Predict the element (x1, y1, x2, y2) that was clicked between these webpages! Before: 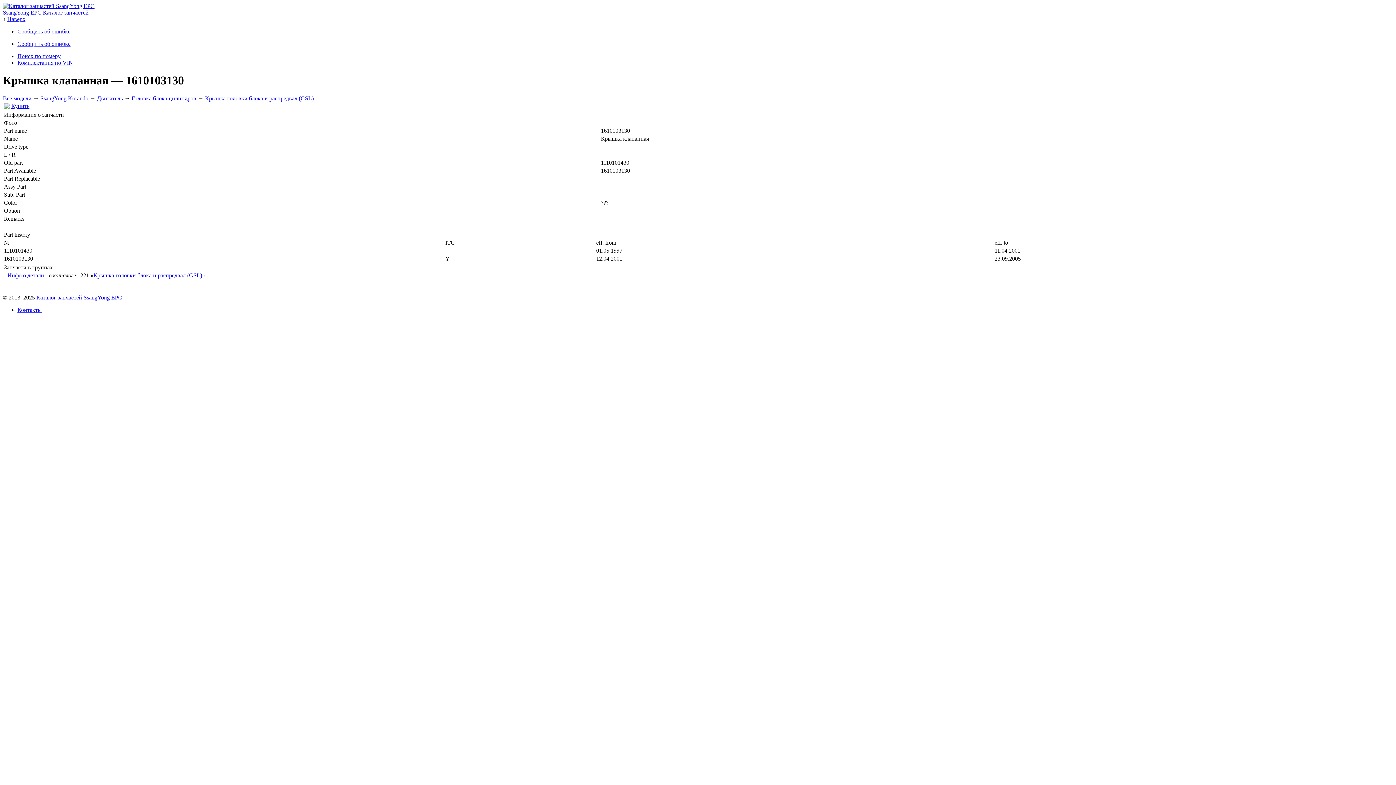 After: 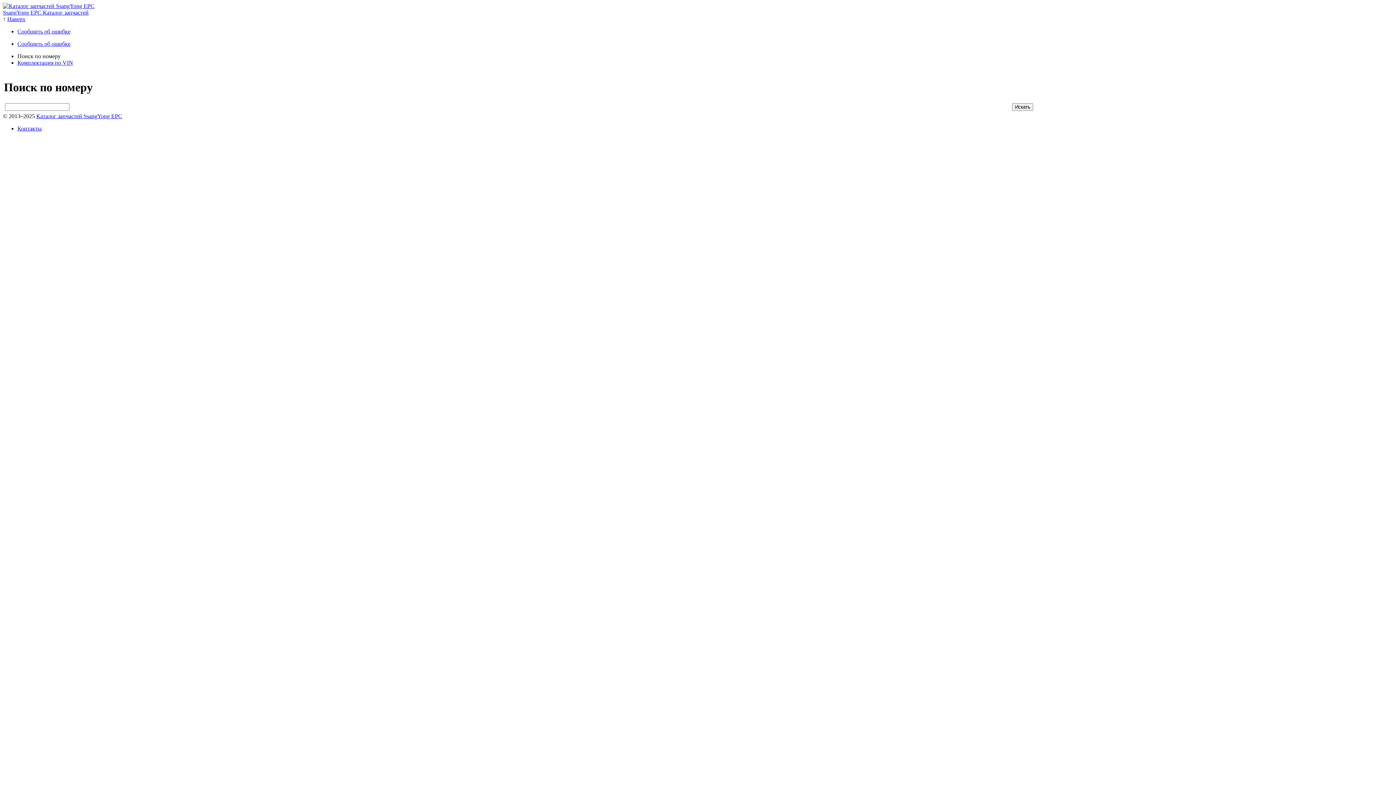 Action: bbox: (17, 53, 60, 59) label: Поиск по номеру